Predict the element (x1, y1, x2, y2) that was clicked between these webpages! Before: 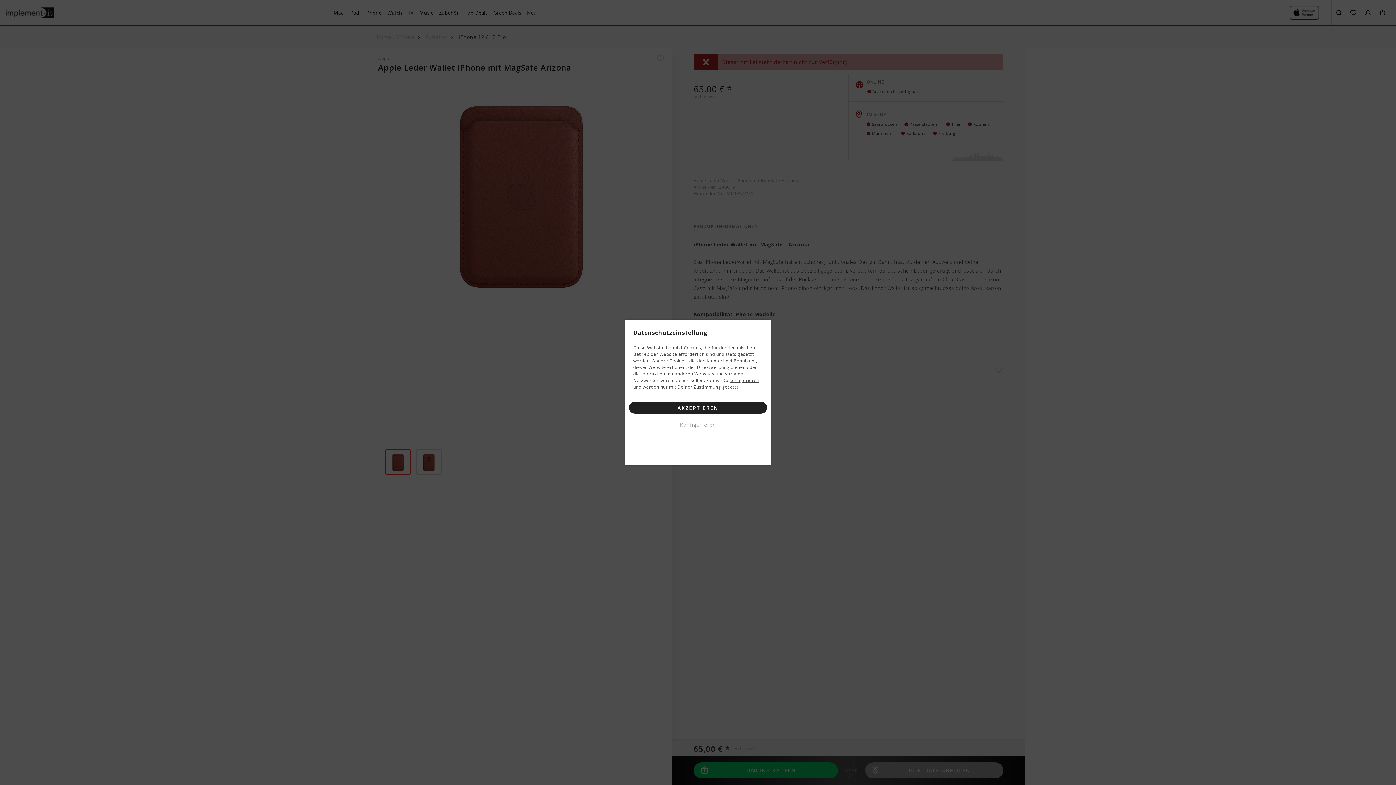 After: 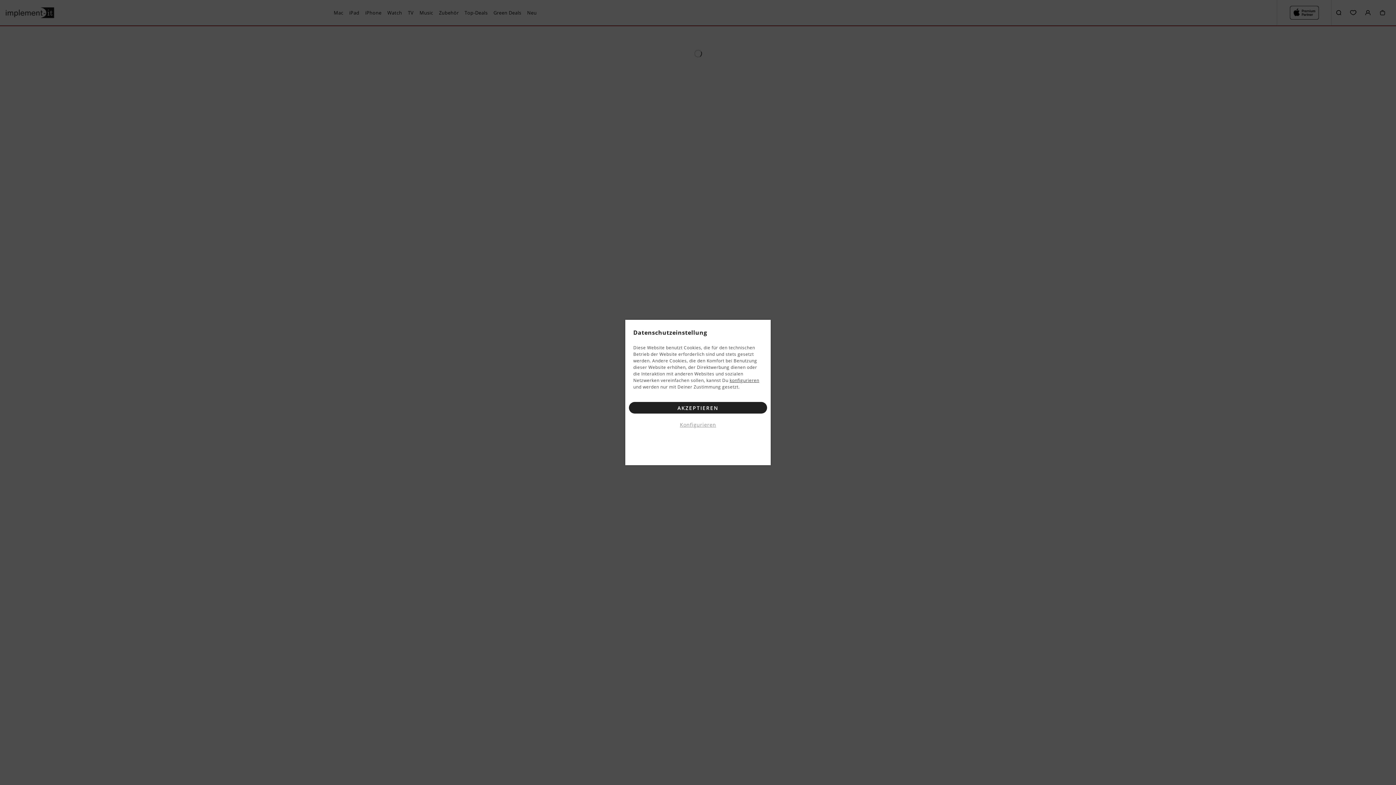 Action: label: iPhone bbox: (362, 0, 384, 25)